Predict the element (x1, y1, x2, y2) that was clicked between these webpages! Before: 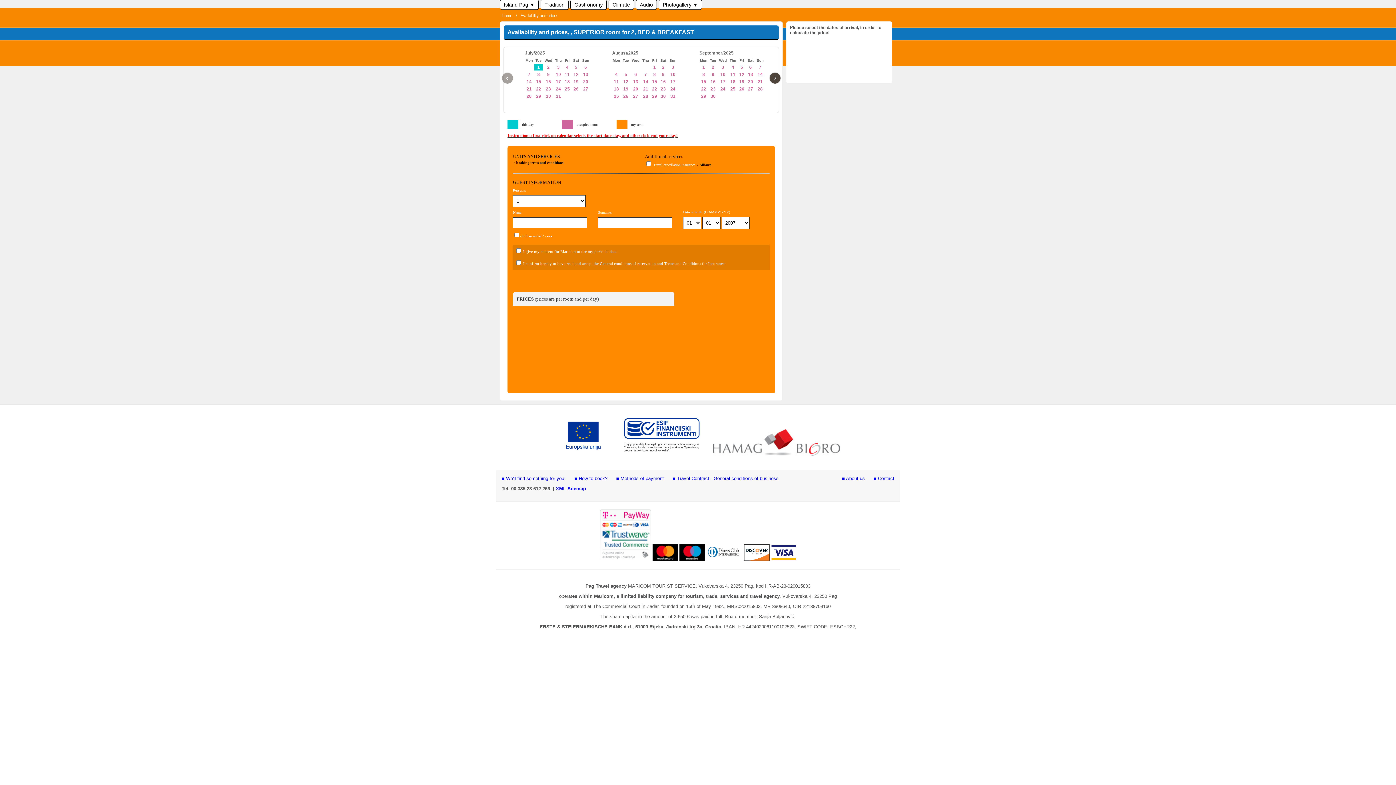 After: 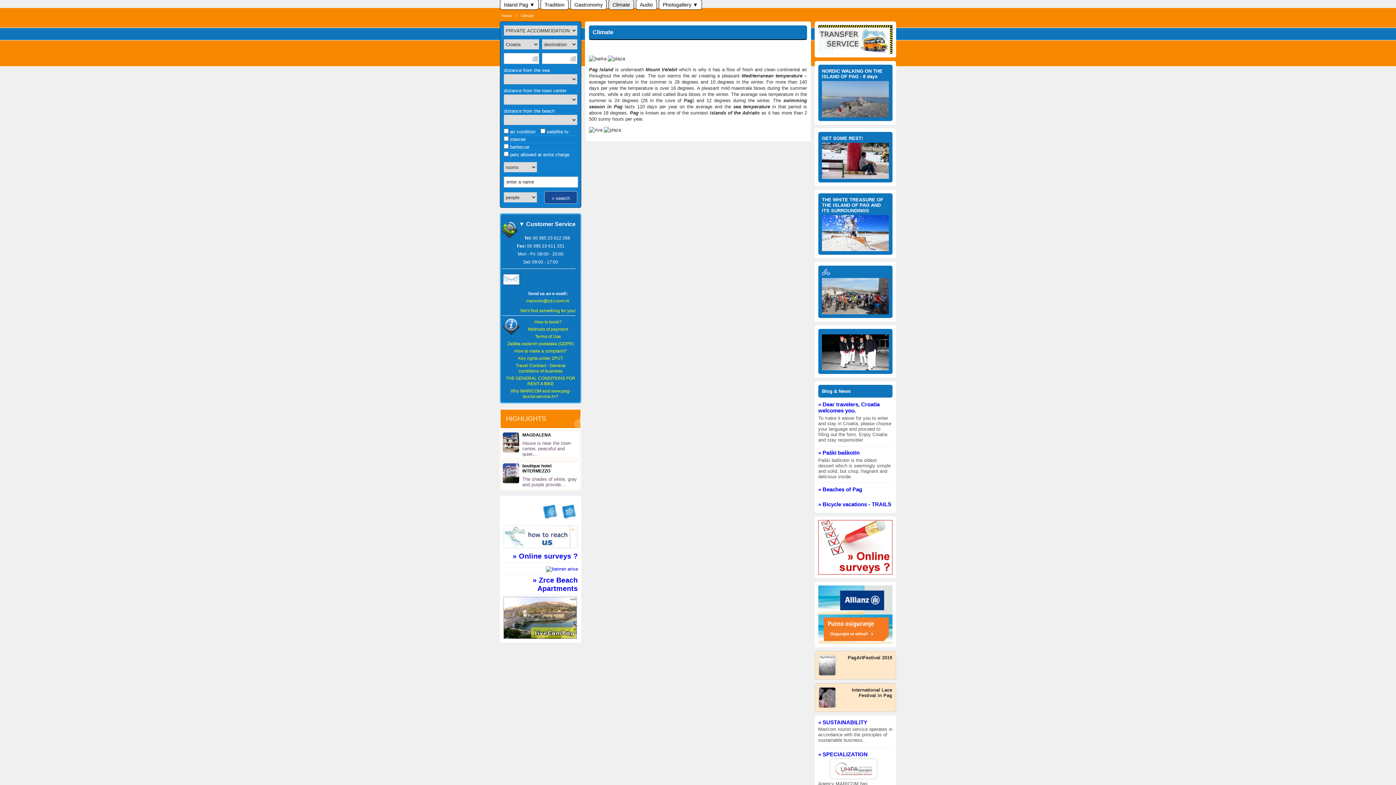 Action: bbox: (609, 0, 633, 9) label: Climate